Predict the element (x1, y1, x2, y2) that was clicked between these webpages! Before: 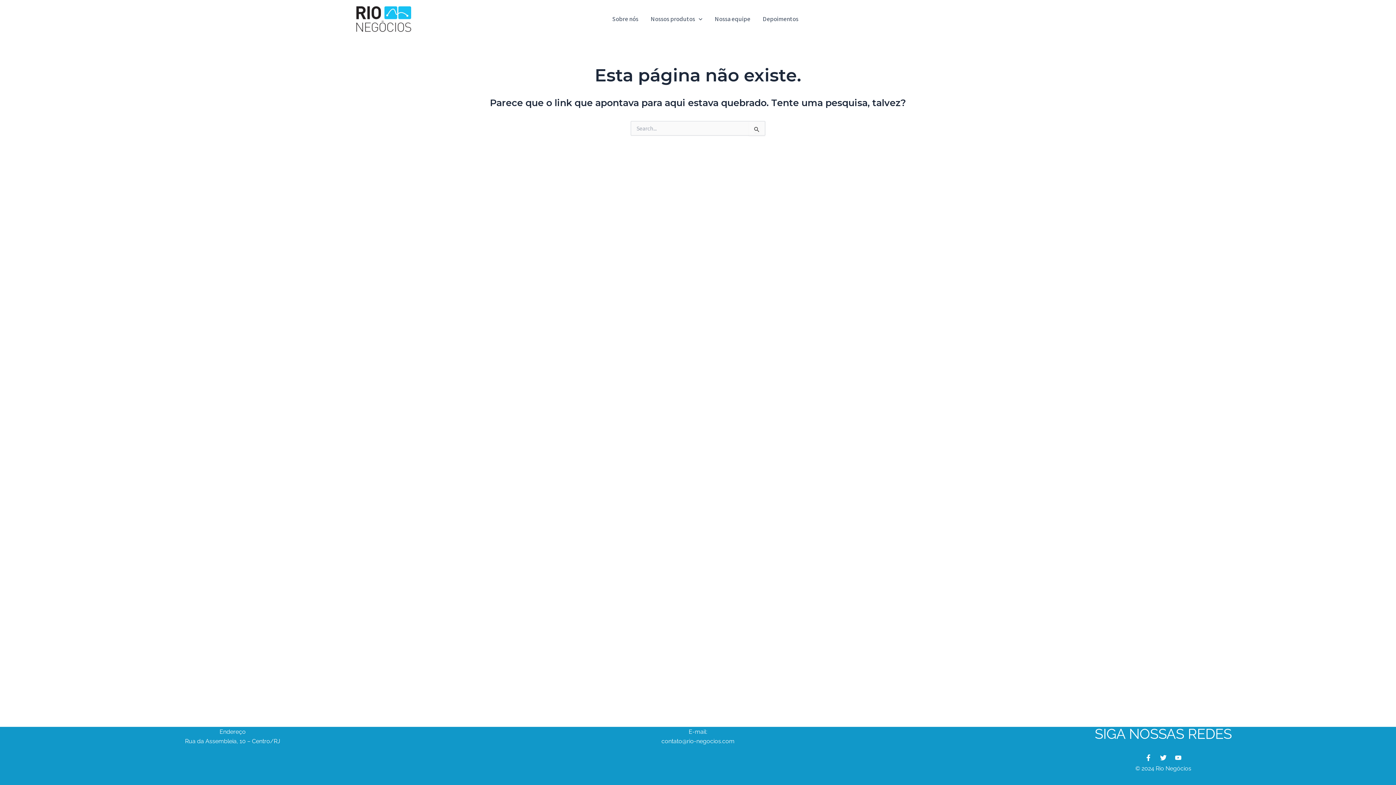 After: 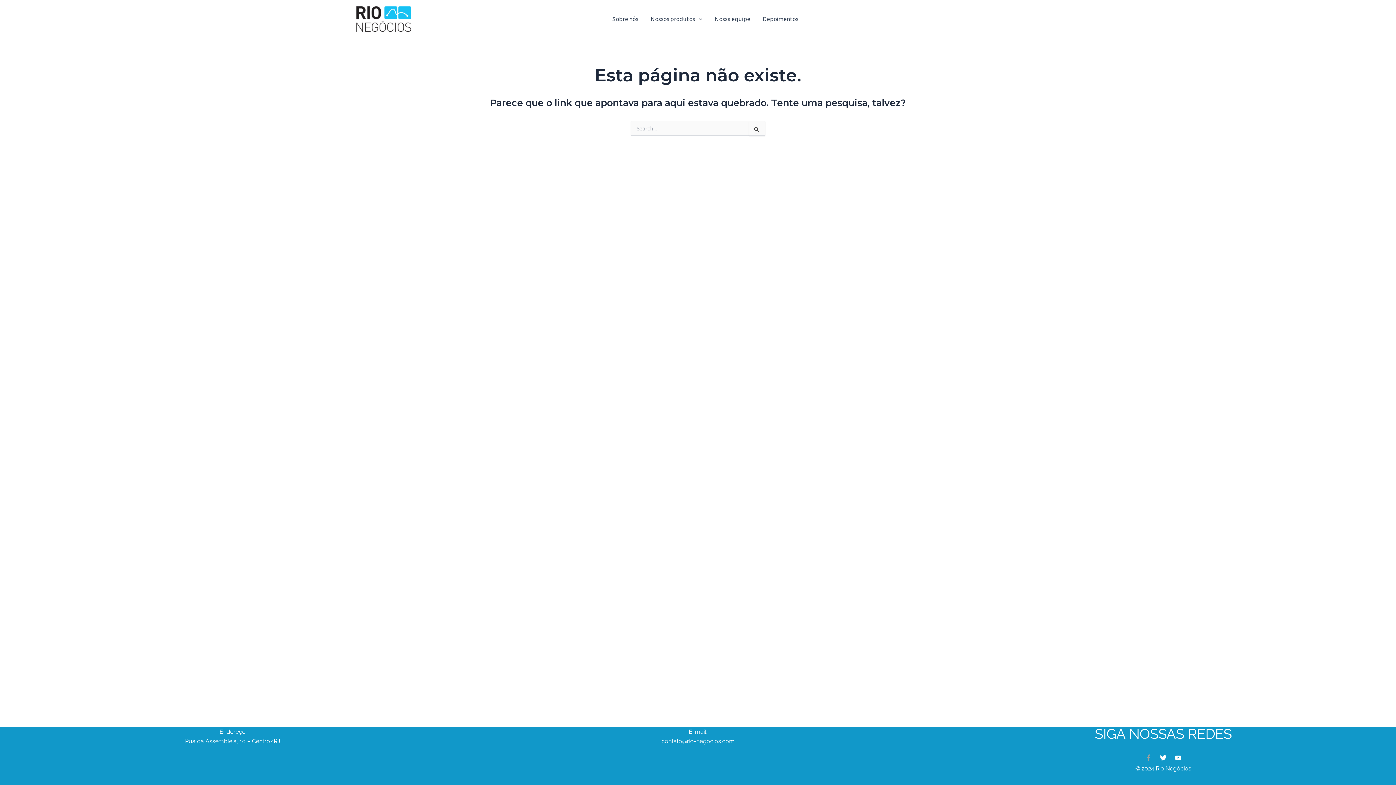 Action: label: Facebook-f bbox: (1145, 754, 1152, 761)